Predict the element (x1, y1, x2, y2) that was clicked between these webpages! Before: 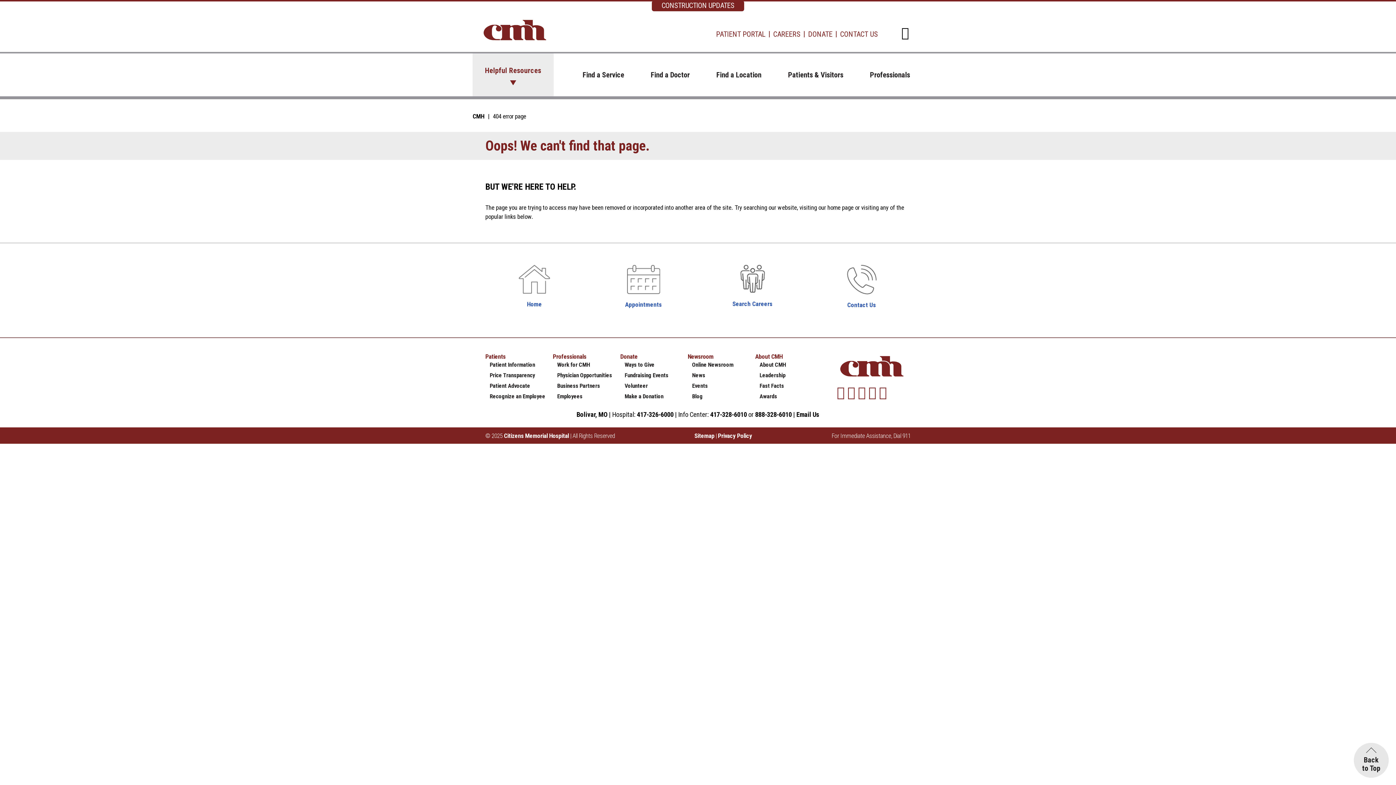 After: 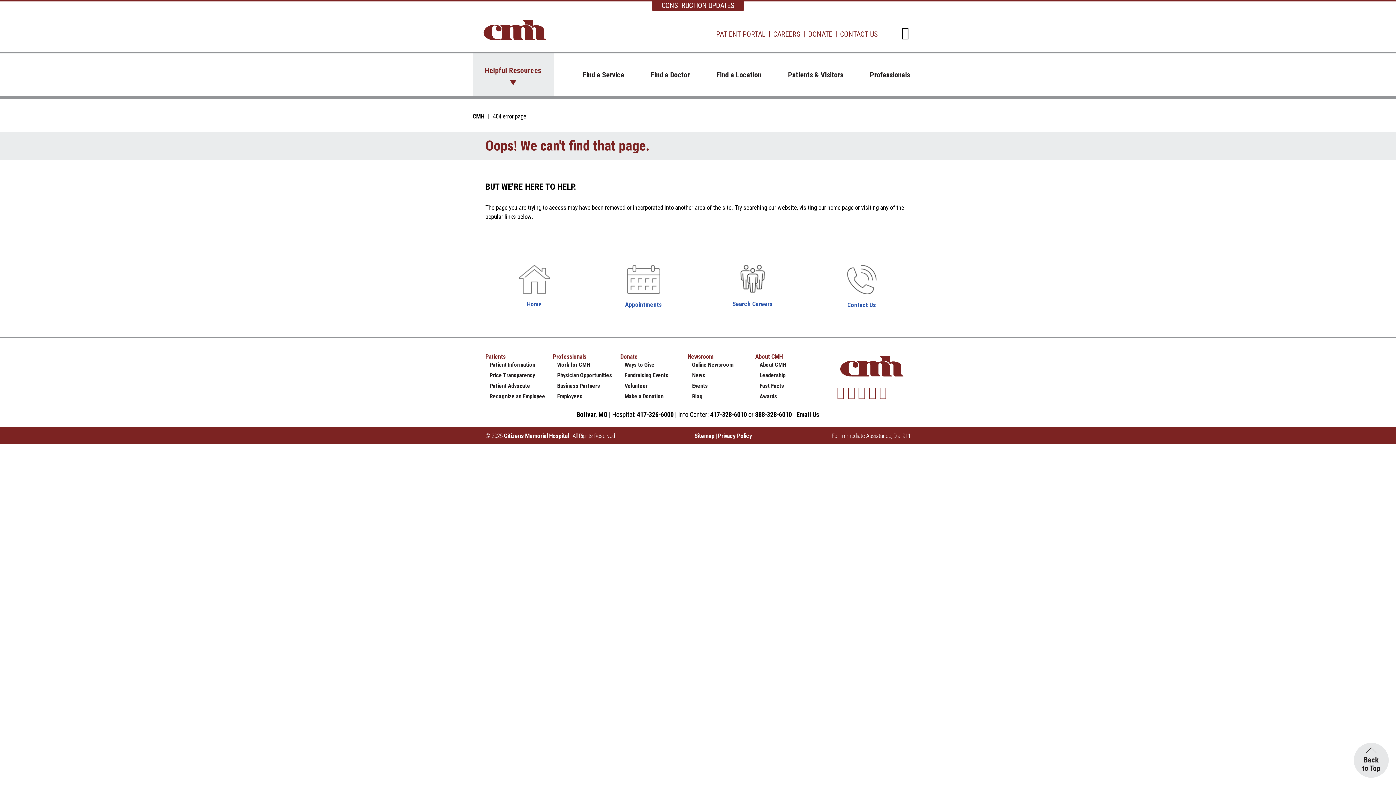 Action: bbox: (625, 301, 662, 308) label: Appointments